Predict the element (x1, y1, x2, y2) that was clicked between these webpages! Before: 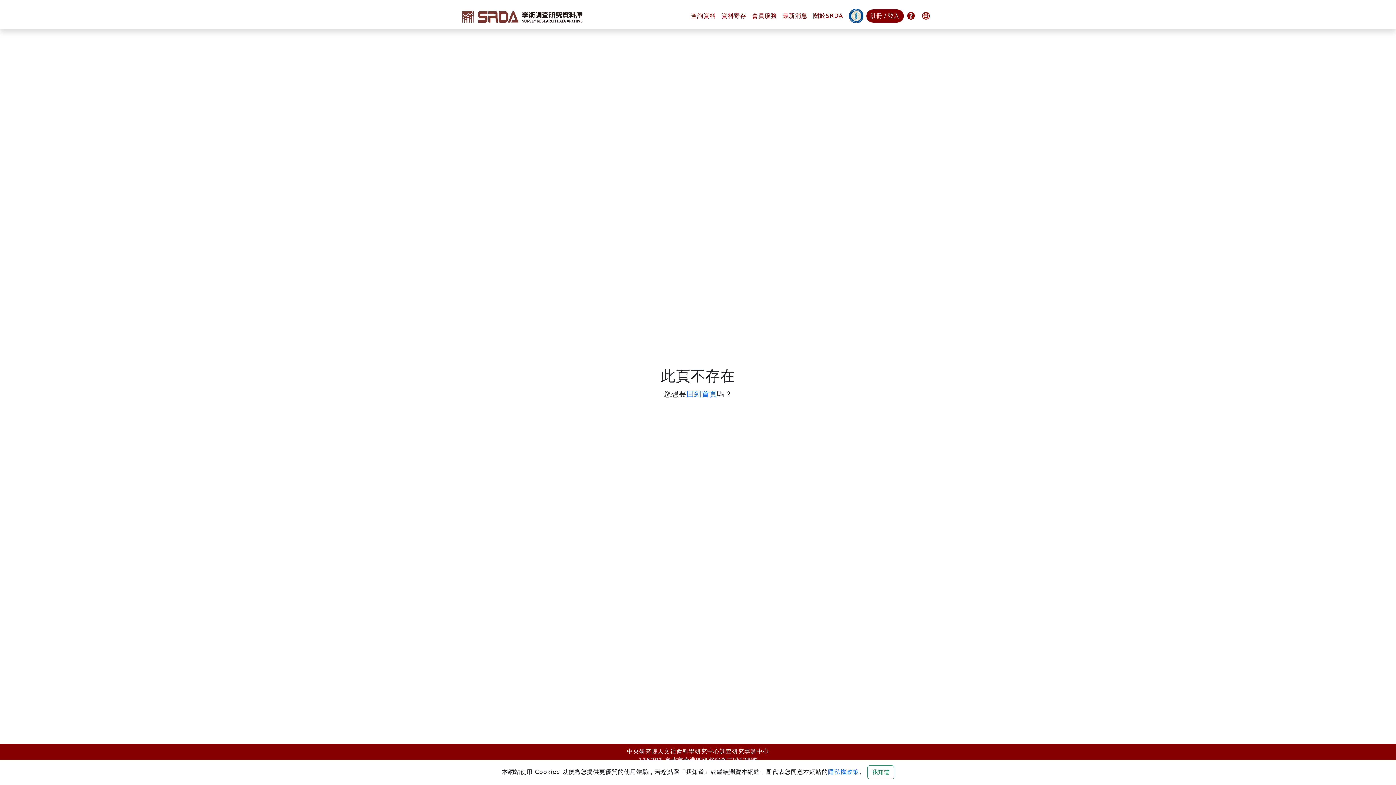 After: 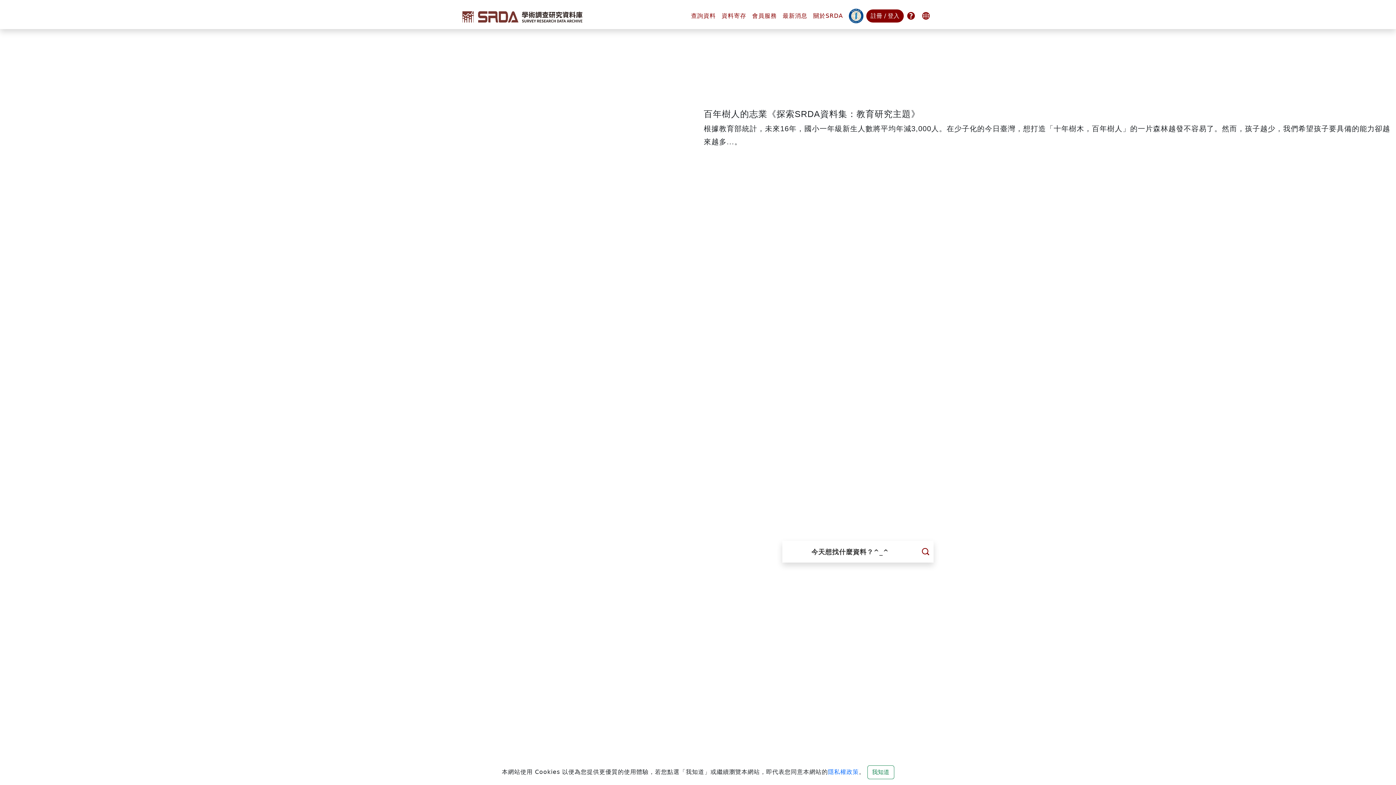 Action: bbox: (686, 389, 717, 398) label: 回到首頁